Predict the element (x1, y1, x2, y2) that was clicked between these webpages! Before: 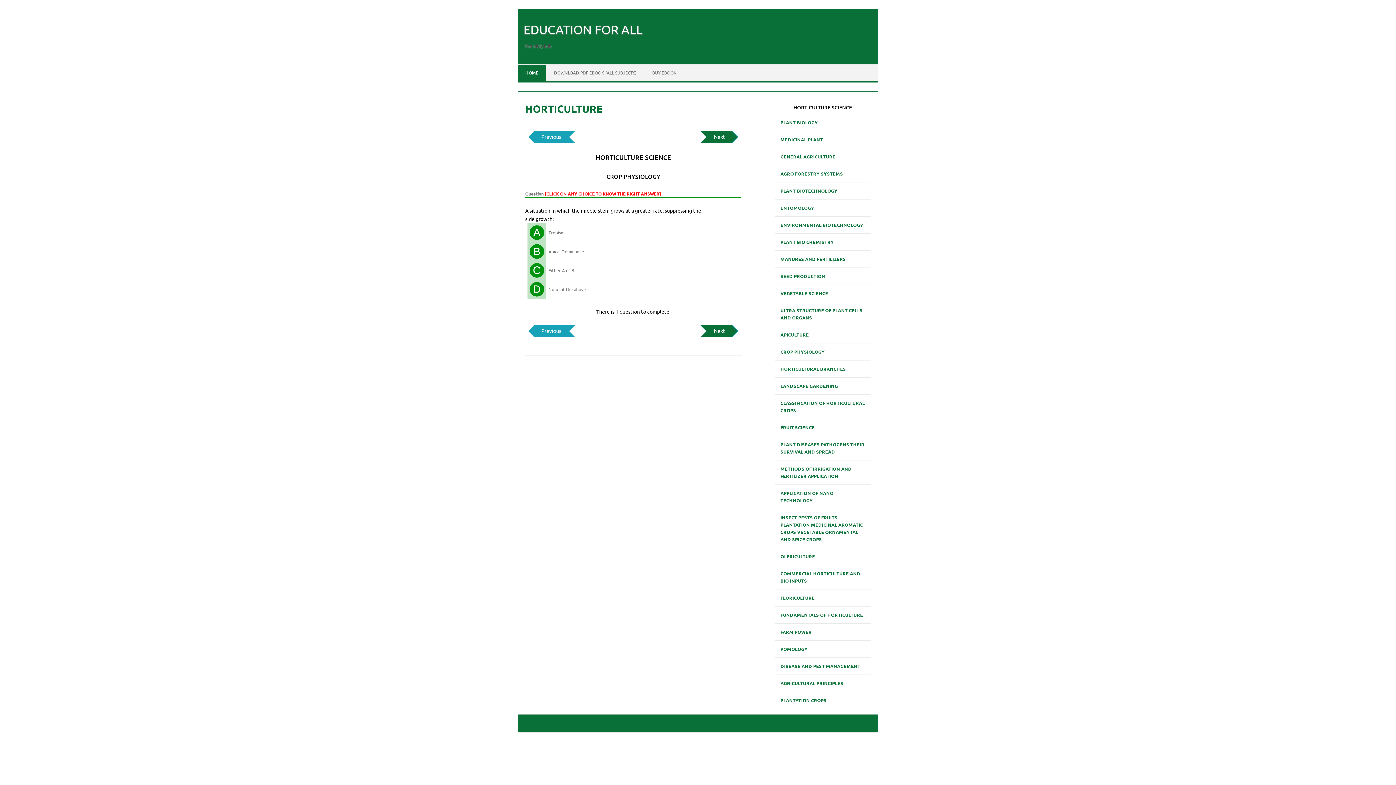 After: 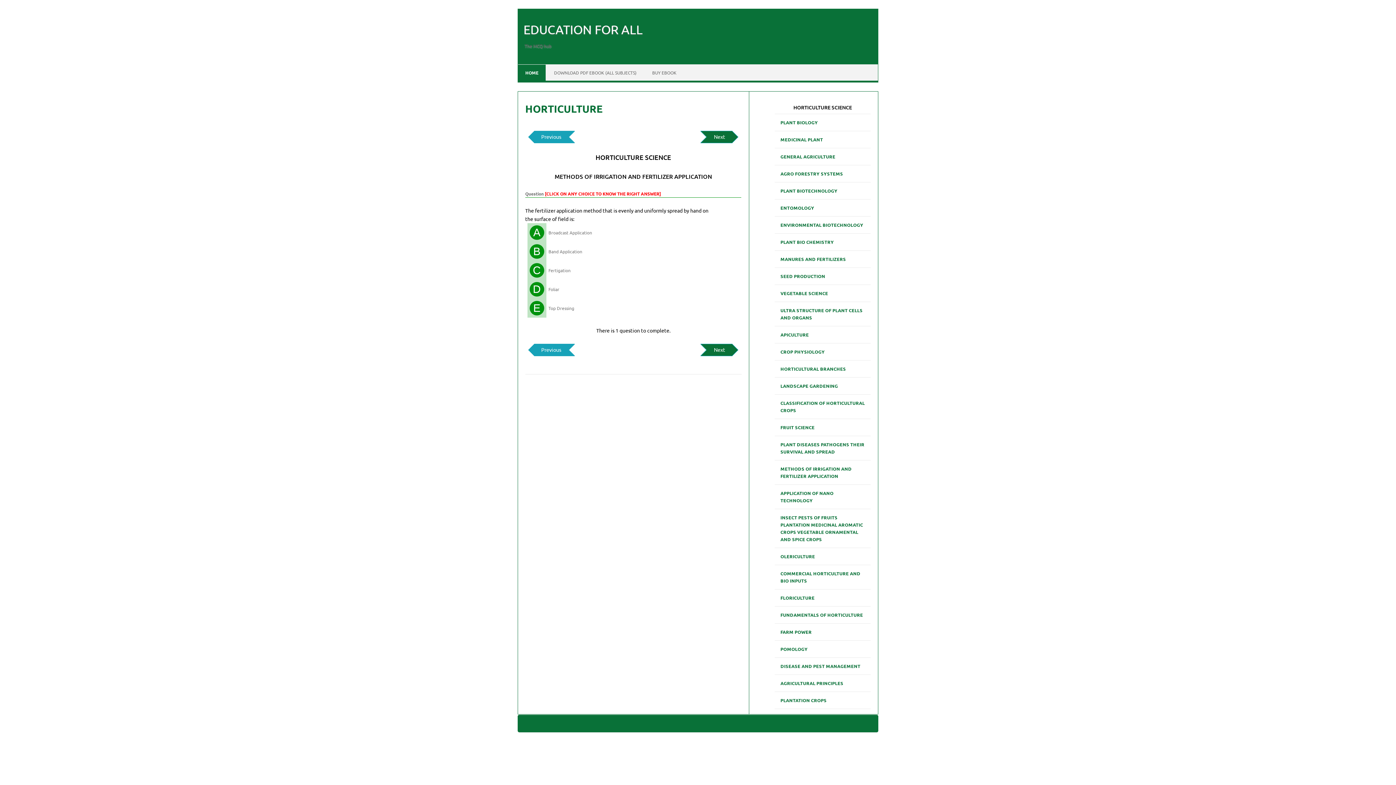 Action: bbox: (774, 462, 870, 482) label: METHODS OF IRRIGATION AND FERTILIZER APPLICATION